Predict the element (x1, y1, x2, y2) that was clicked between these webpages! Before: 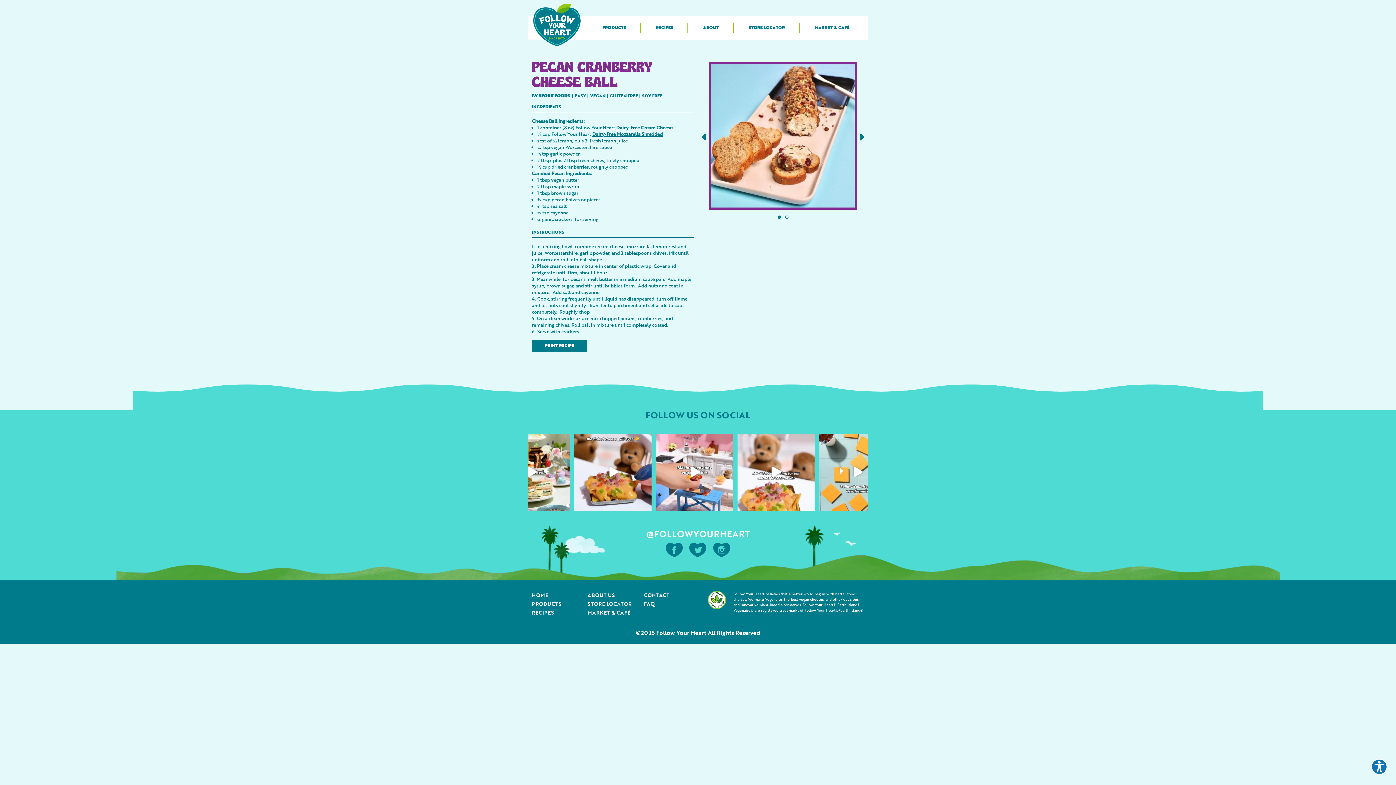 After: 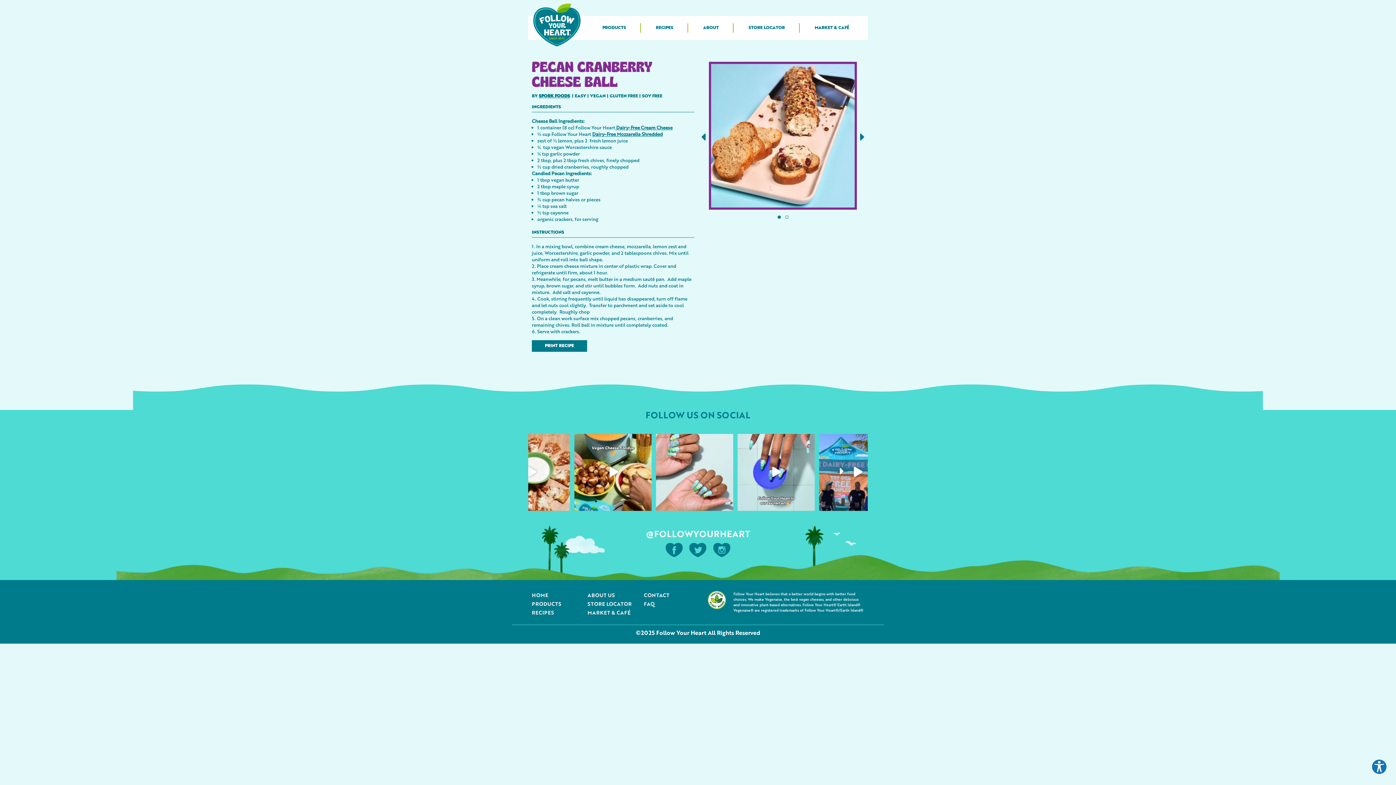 Action: label: Go to slide 1 bbox: (777, 215, 780, 218)